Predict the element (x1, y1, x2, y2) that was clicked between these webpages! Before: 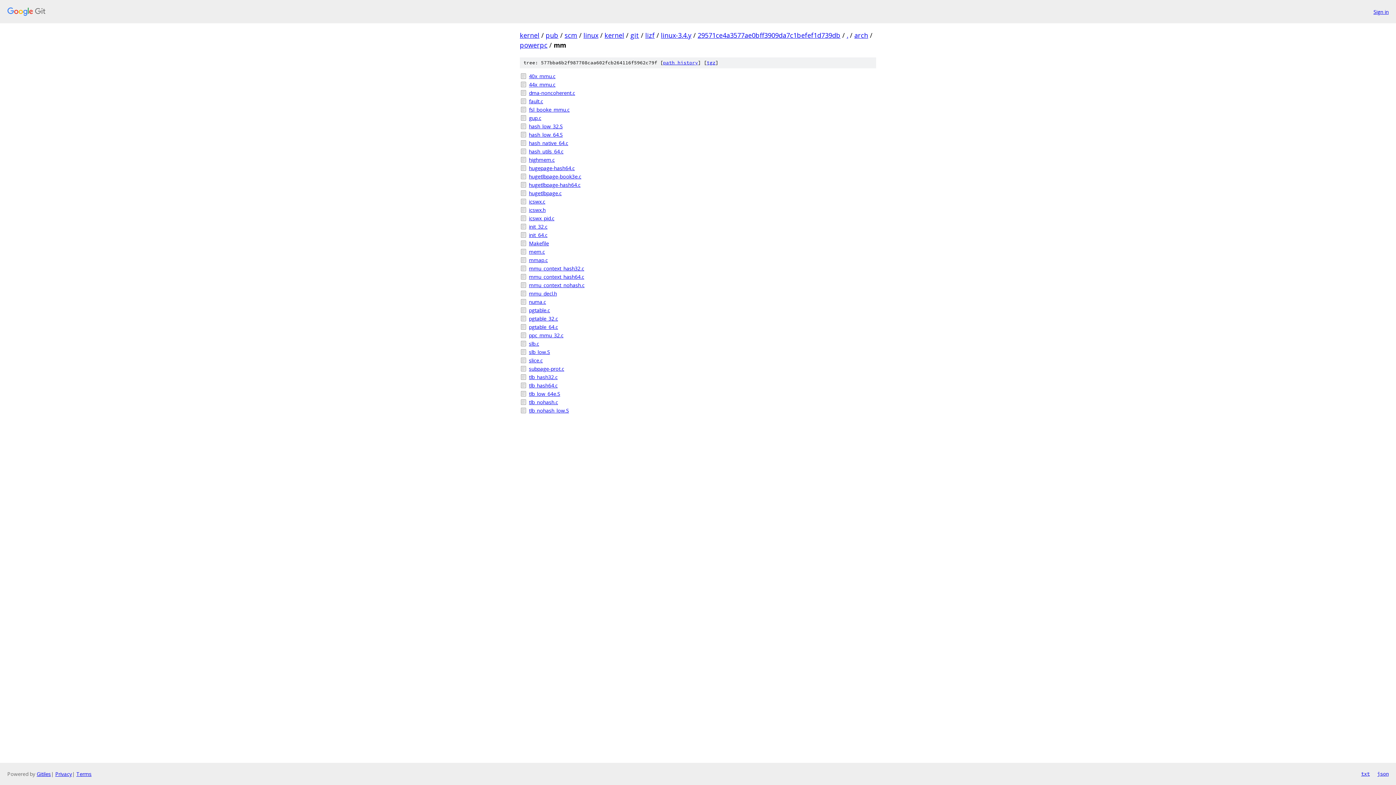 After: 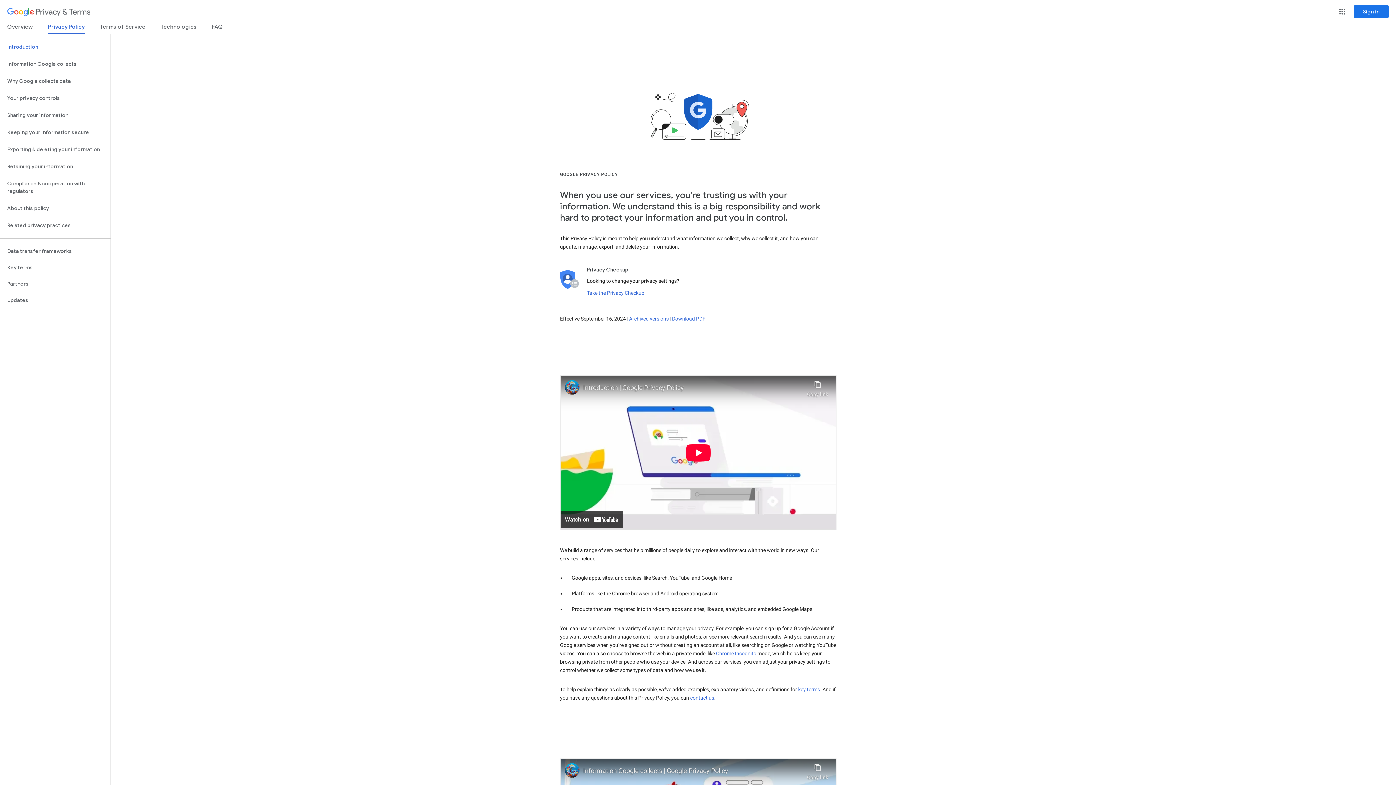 Action: bbox: (55, 770, 72, 777) label: Privacy